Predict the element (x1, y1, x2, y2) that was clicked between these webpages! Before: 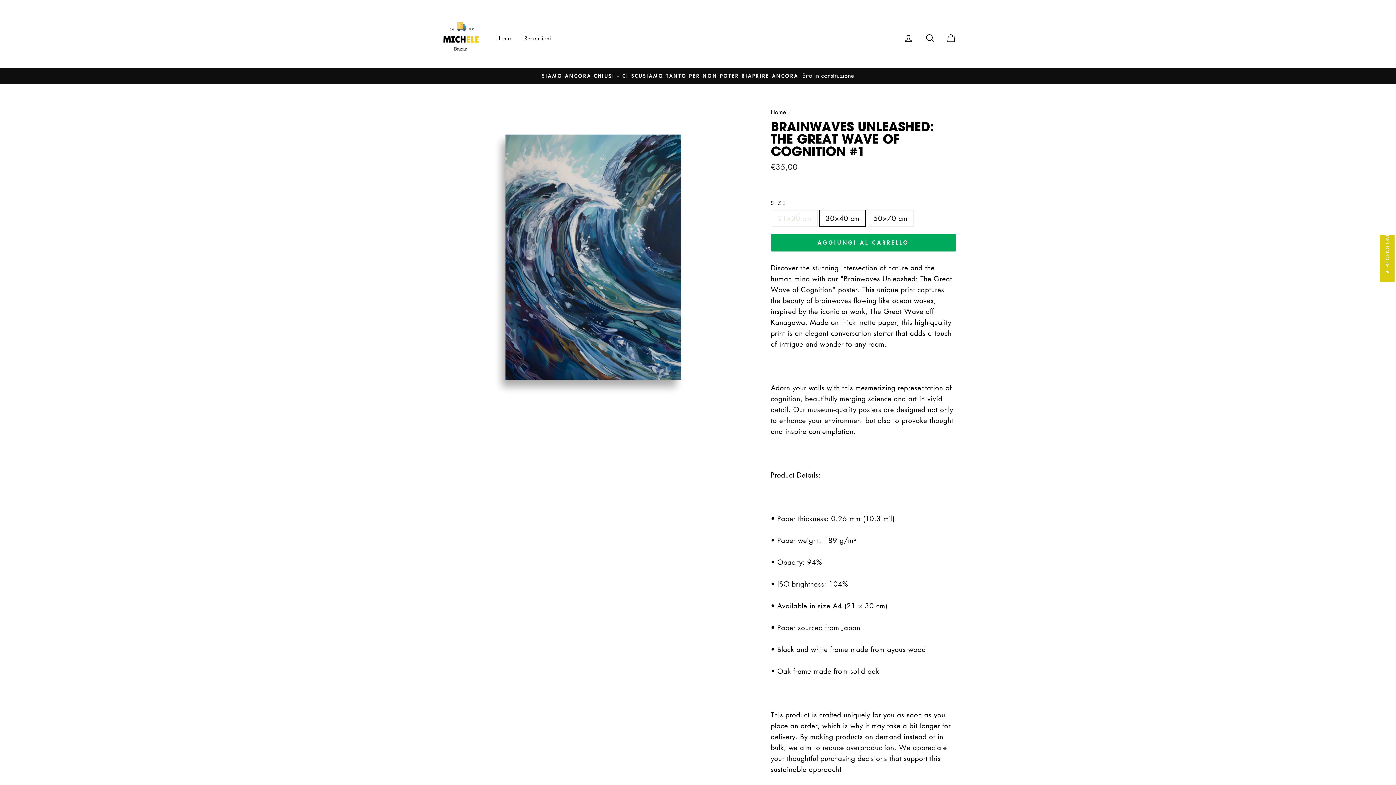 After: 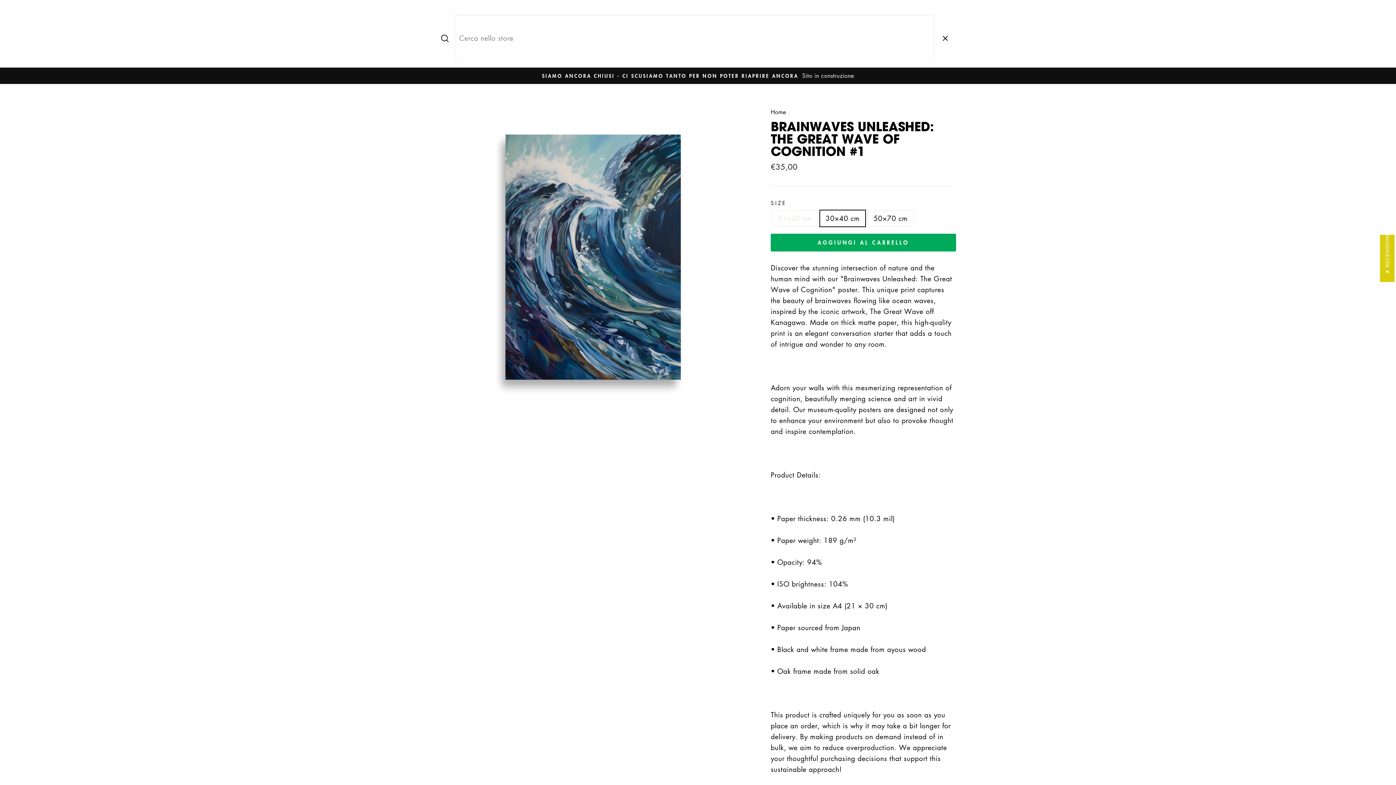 Action: bbox: (920, 30, 939, 46) label: Cerca